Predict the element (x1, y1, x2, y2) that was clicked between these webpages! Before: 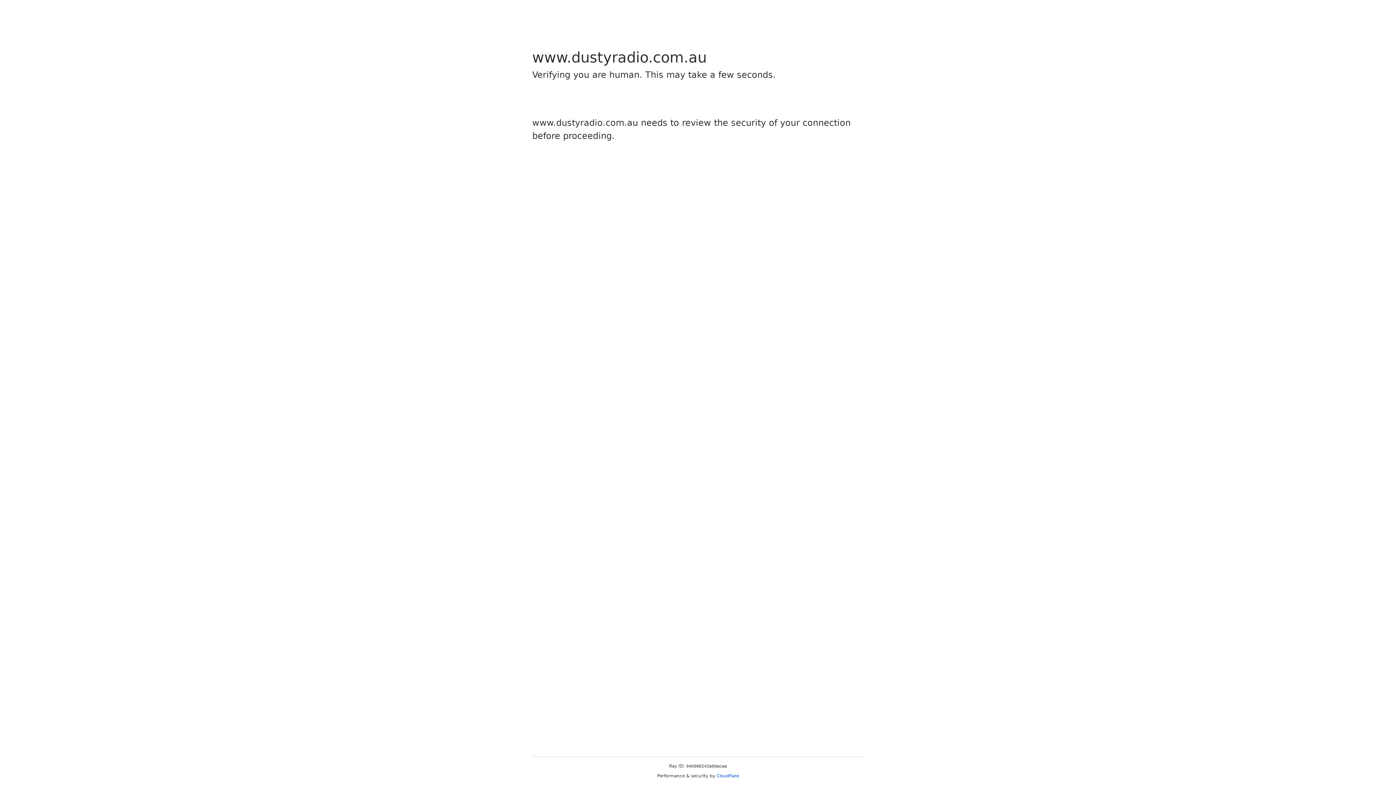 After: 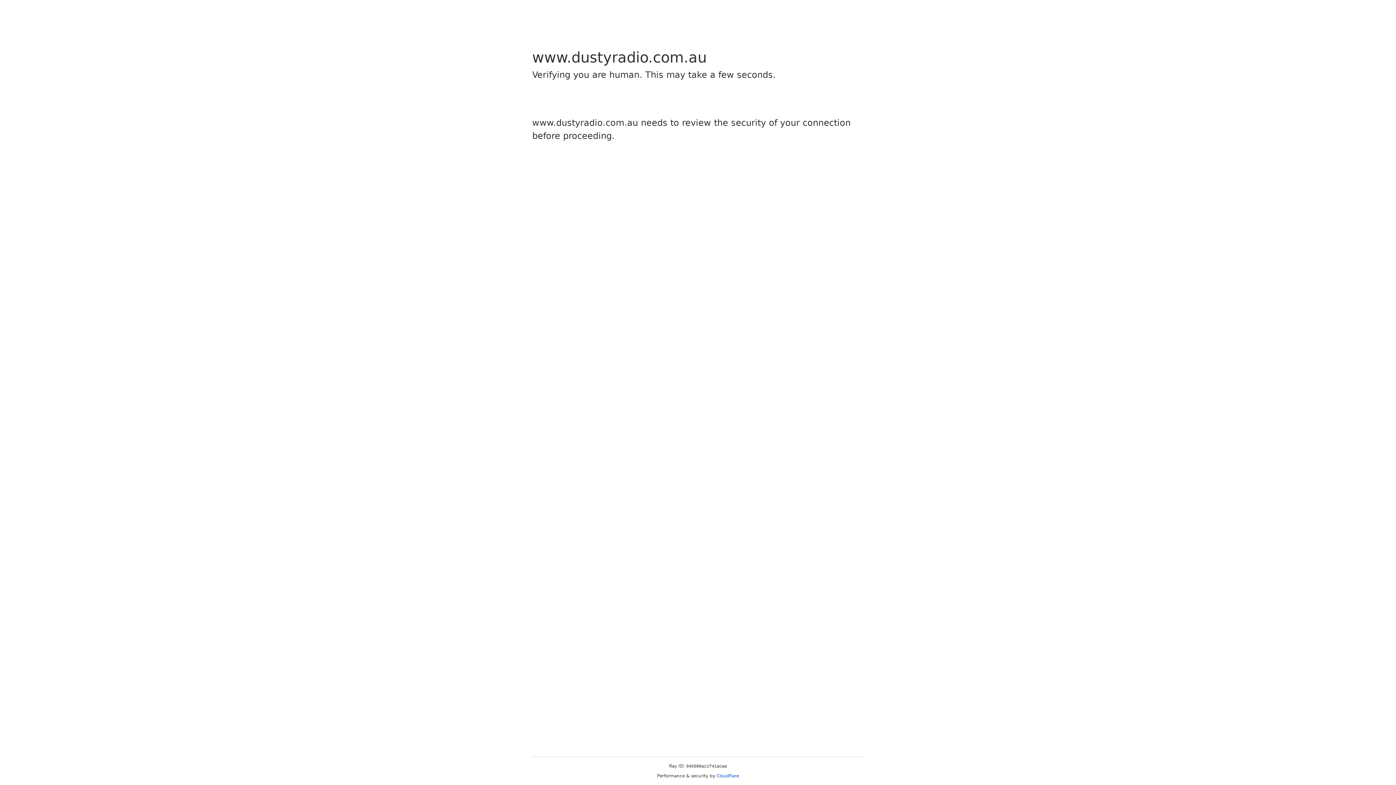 Action: label: Cloudflare bbox: (716, 773, 739, 778)